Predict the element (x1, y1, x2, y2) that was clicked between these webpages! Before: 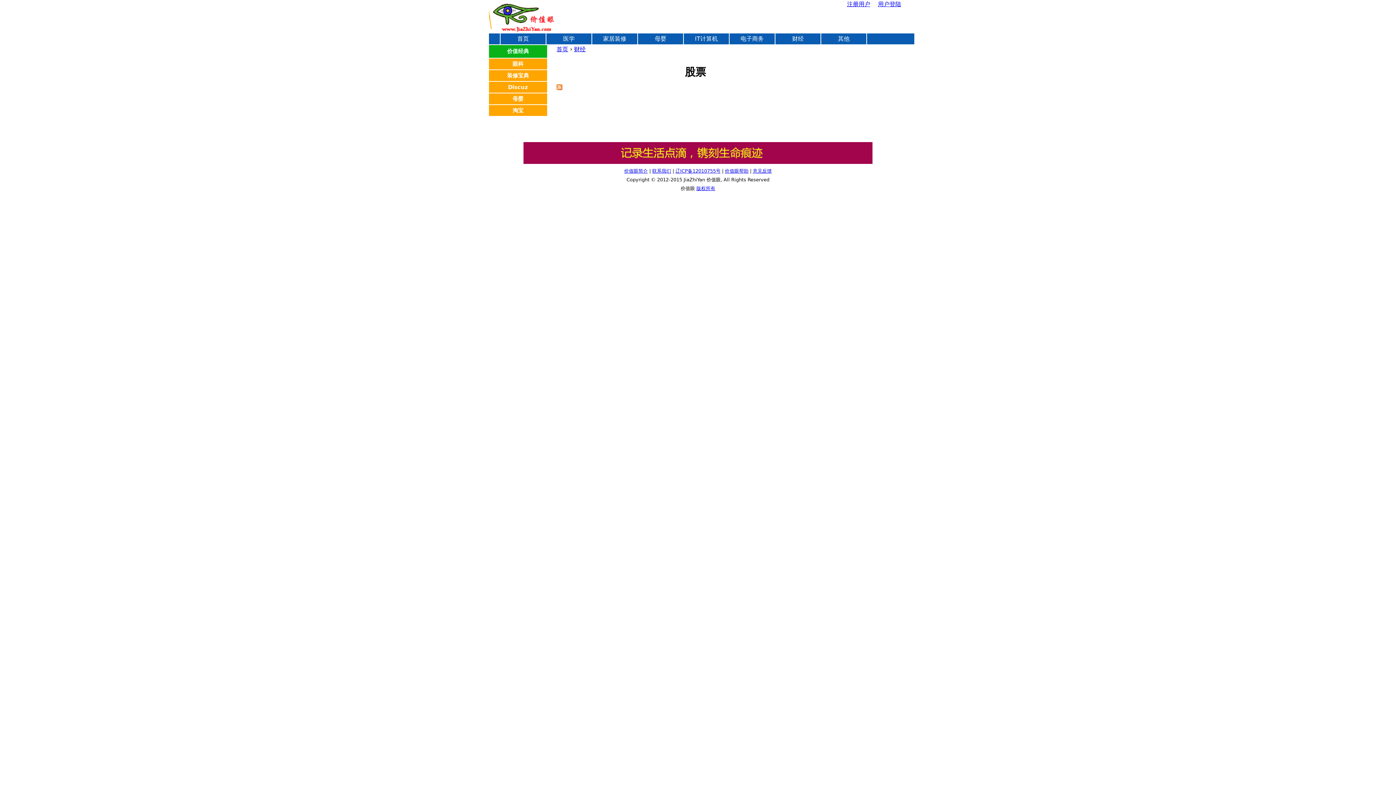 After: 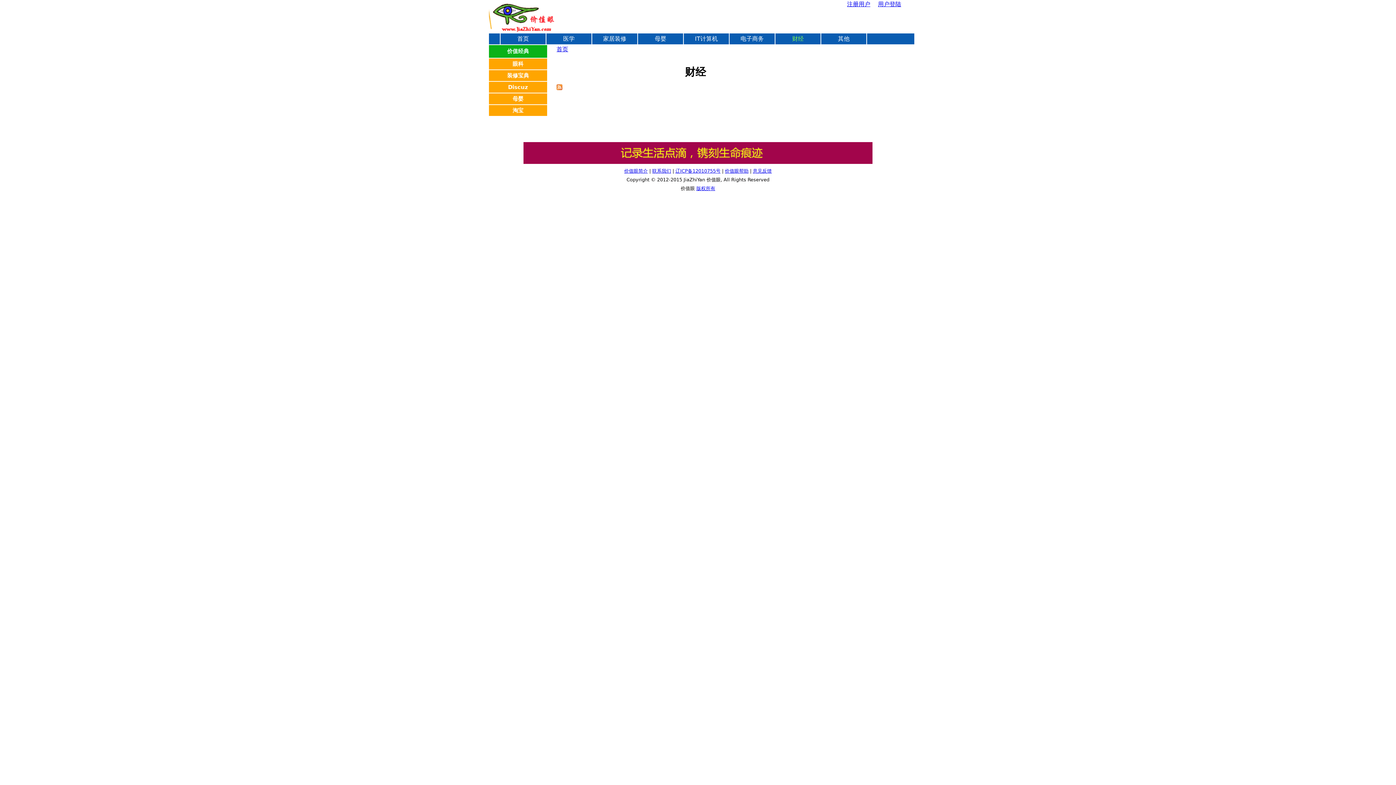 Action: label: 财经 bbox: (574, 45, 585, 52)